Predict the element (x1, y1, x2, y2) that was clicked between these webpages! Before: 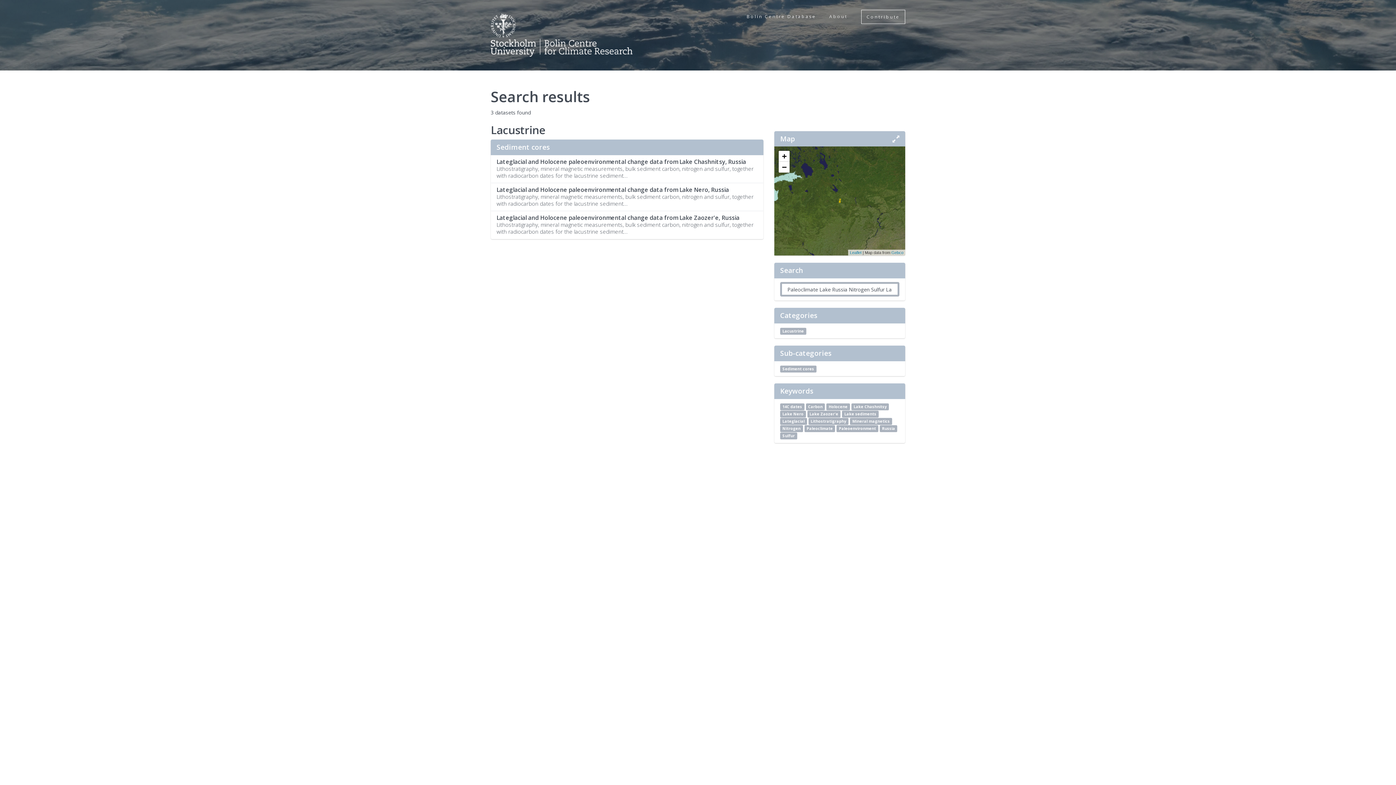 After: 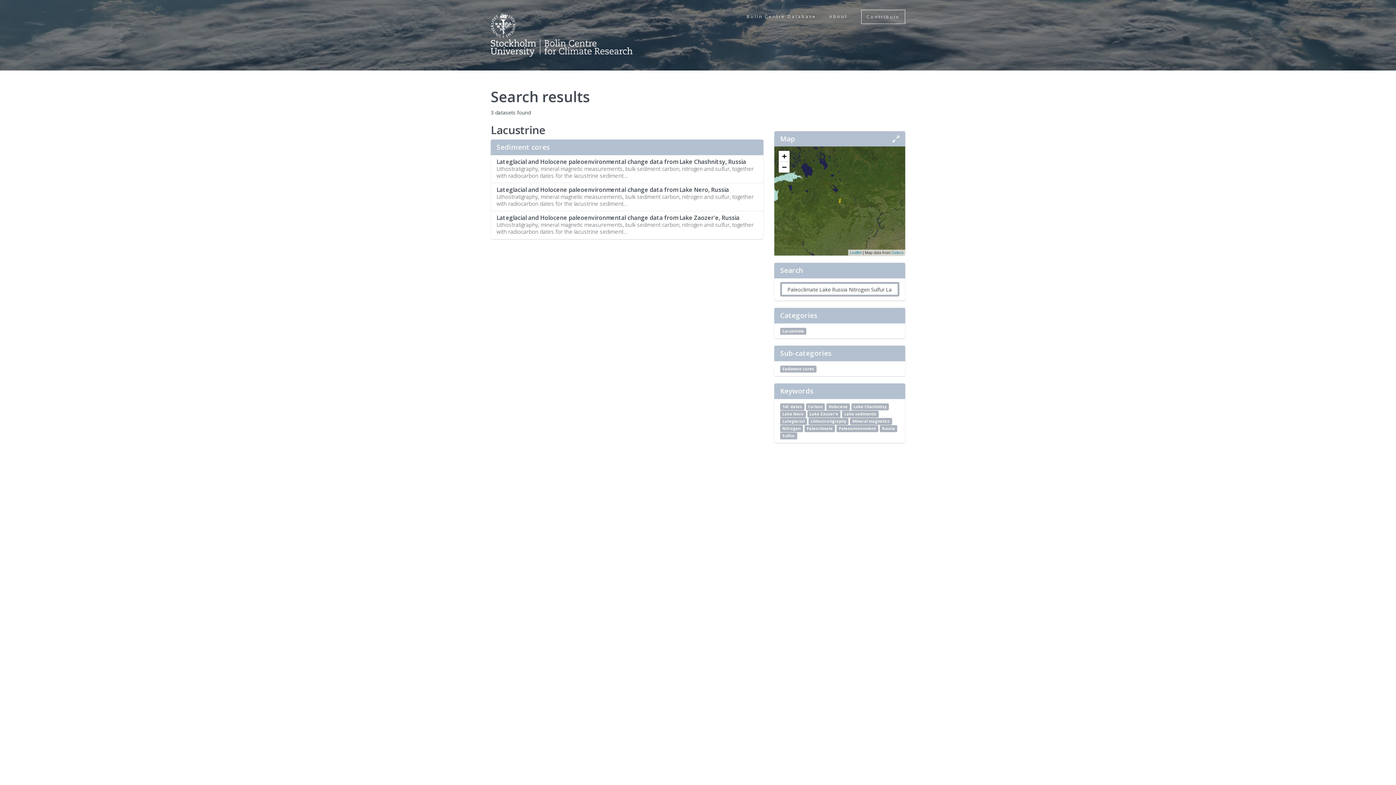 Action: label: 14C dates bbox: (780, 403, 804, 410)